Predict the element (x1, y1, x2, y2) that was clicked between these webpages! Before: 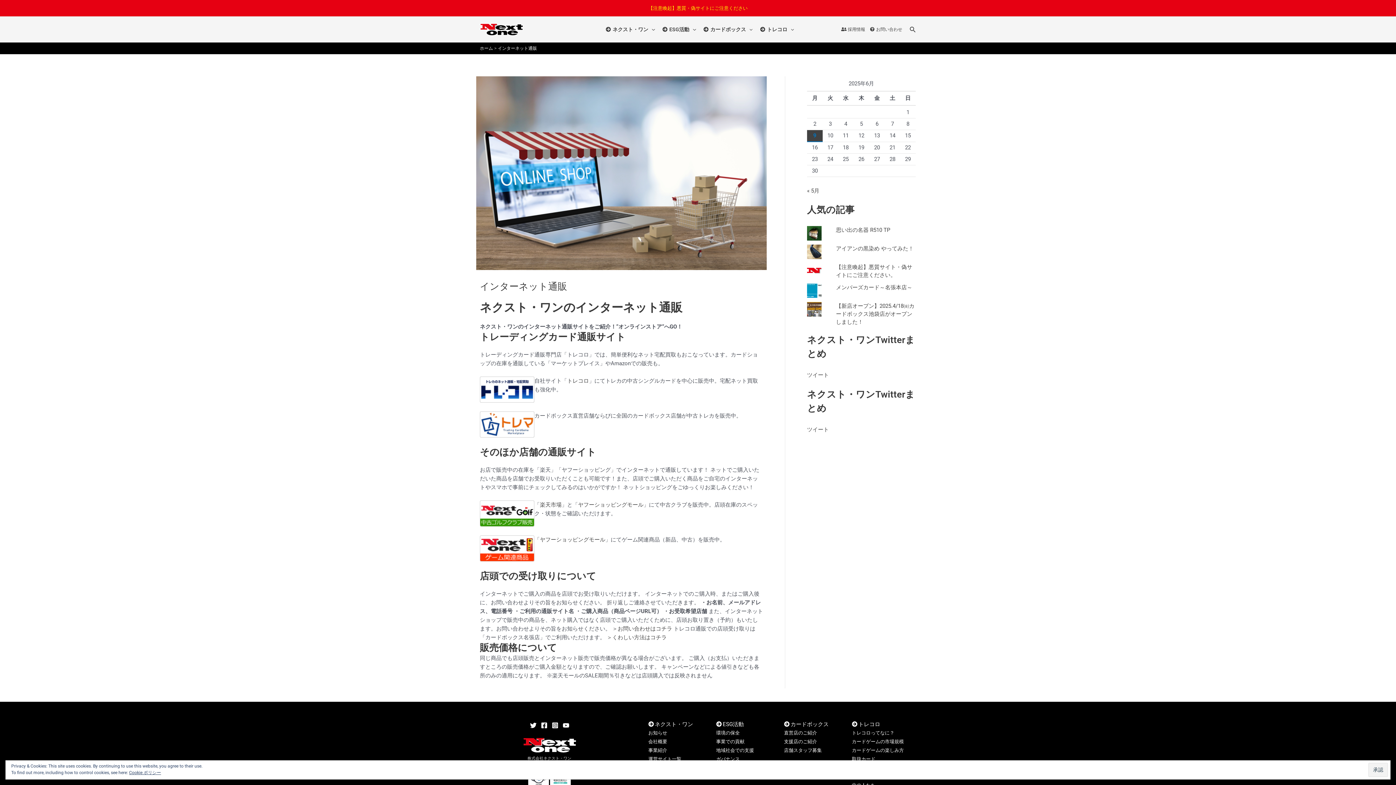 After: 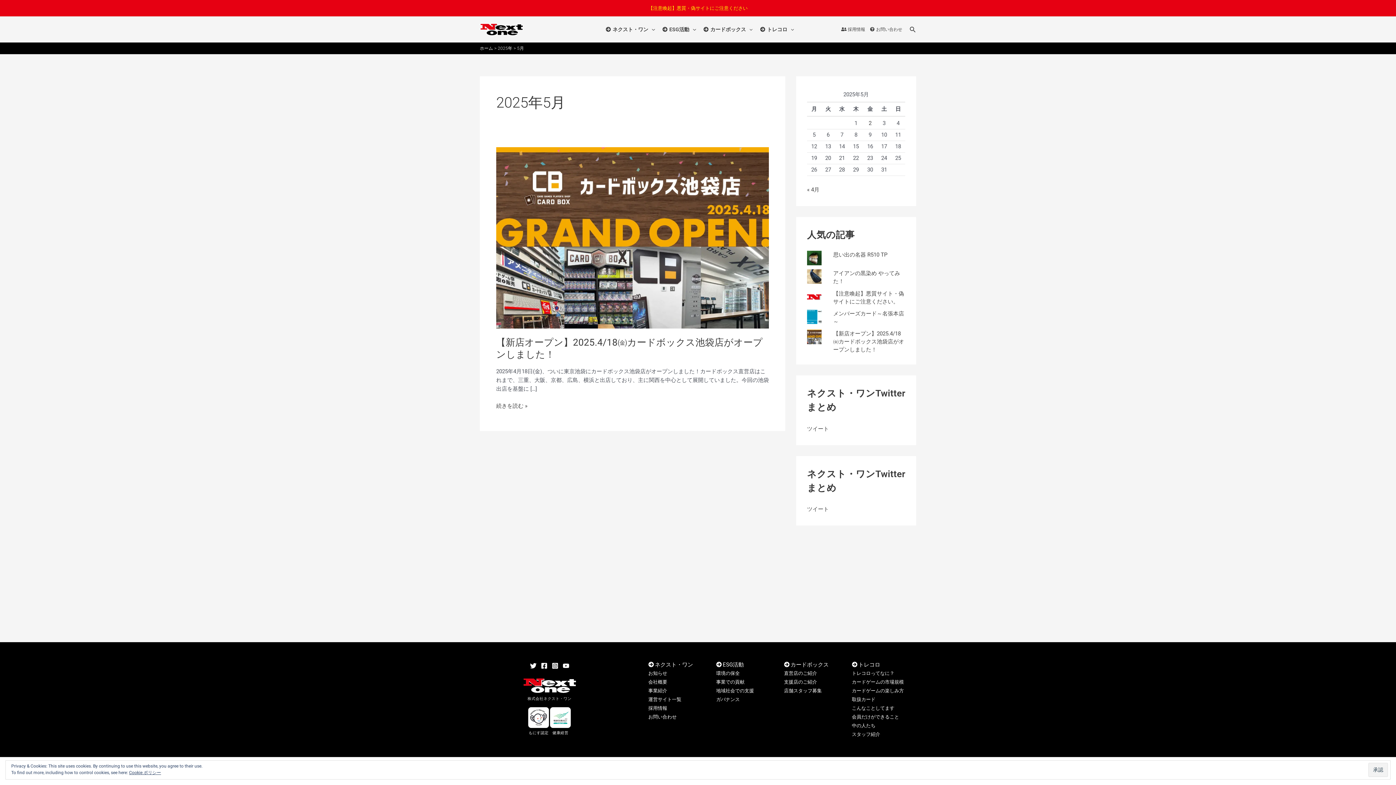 Action: label: « 5月 bbox: (807, 187, 819, 194)